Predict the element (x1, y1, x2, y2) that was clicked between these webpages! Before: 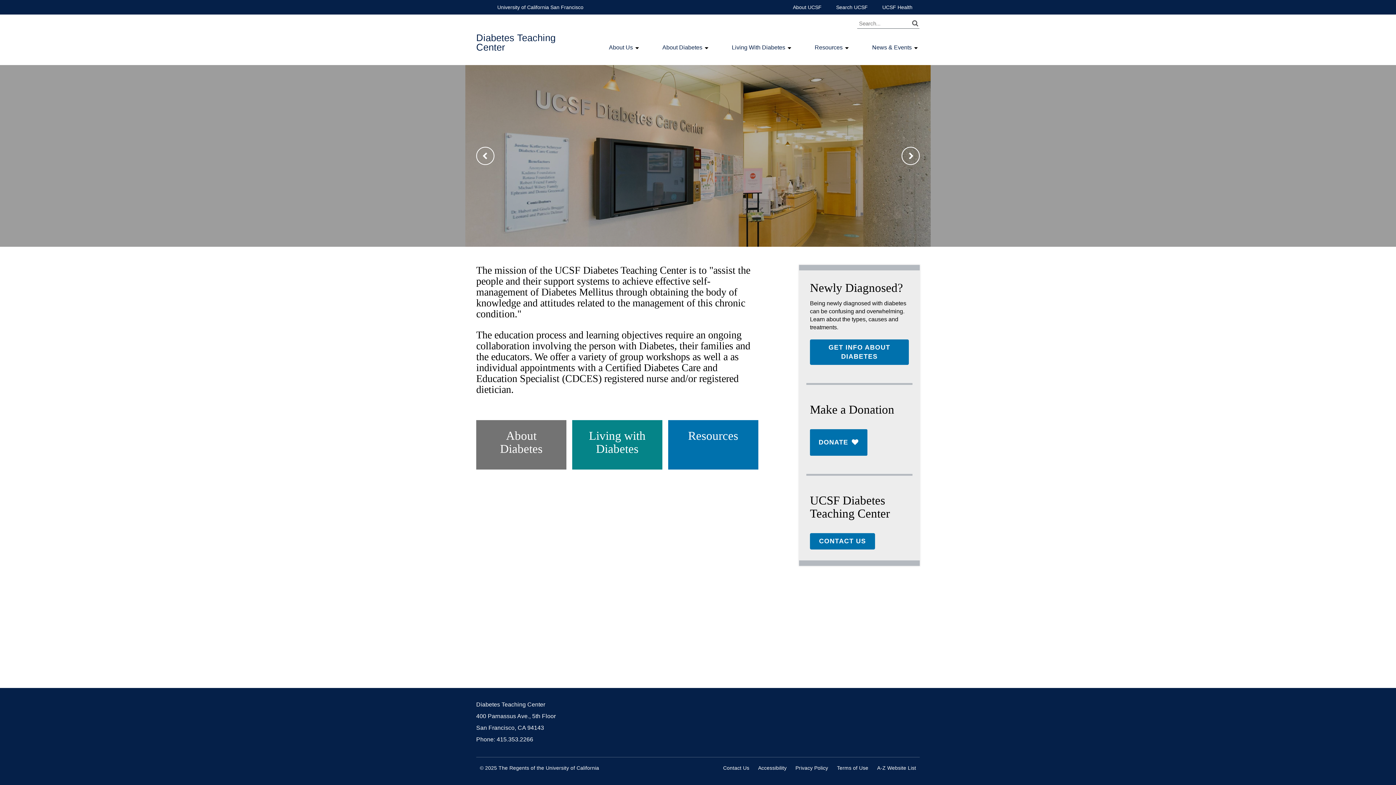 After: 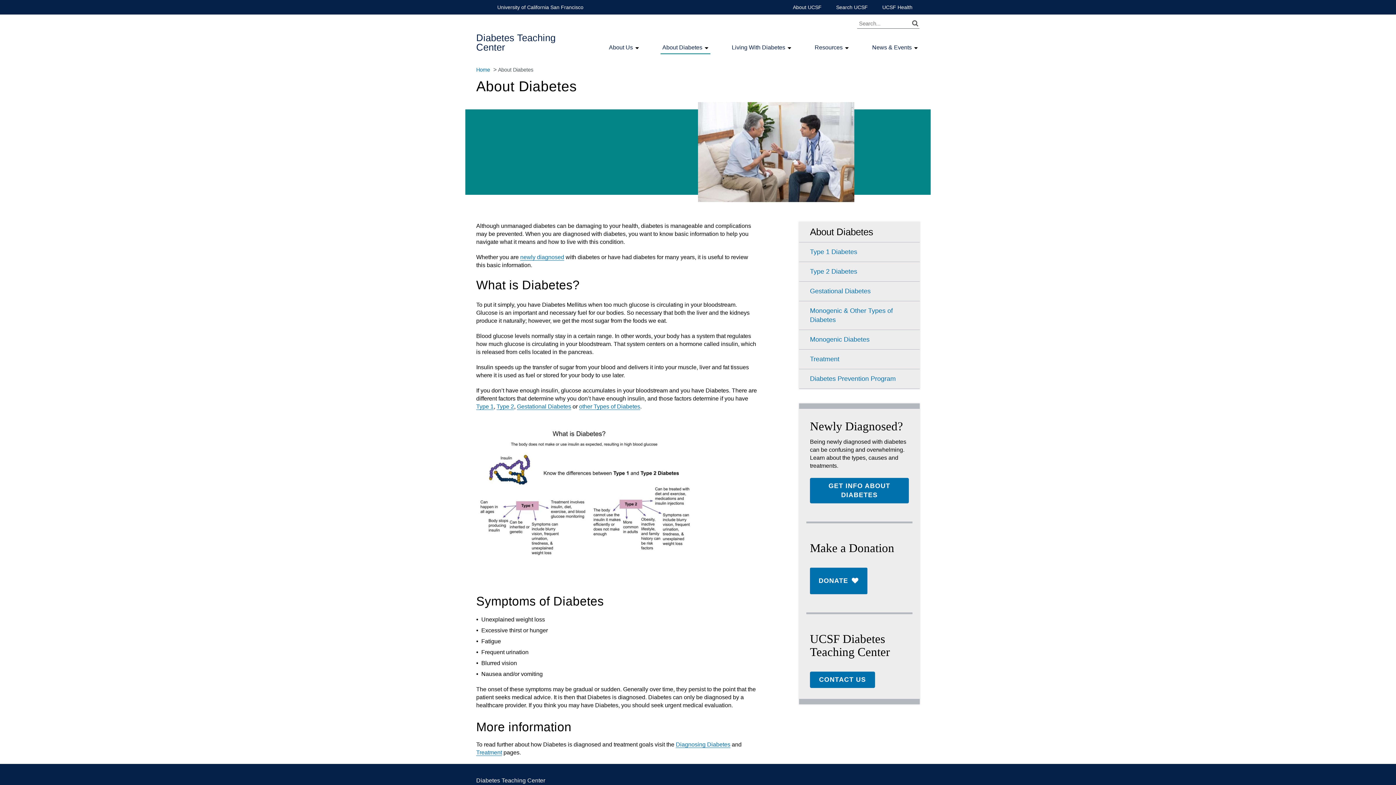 Action: bbox: (662, 44, 702, 50) label: About Diabetes